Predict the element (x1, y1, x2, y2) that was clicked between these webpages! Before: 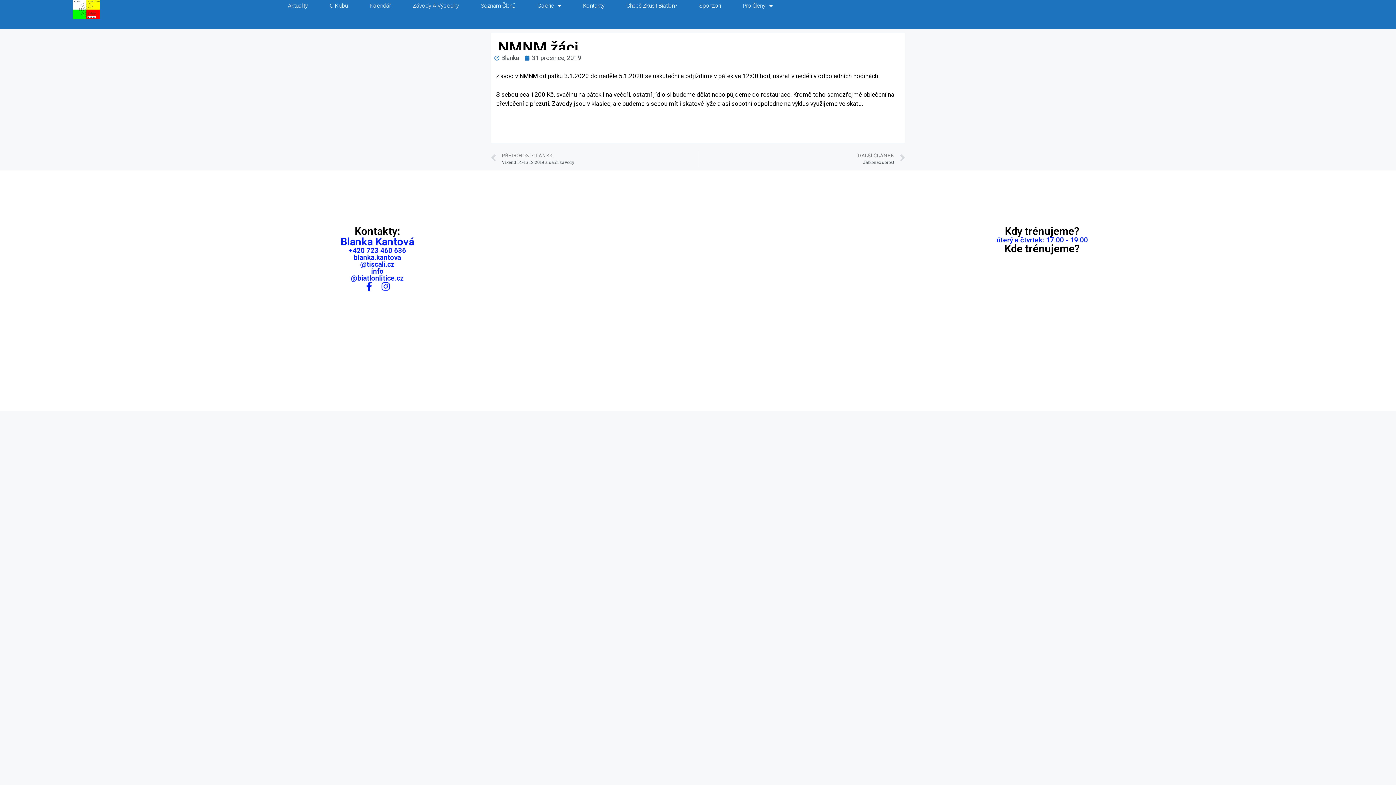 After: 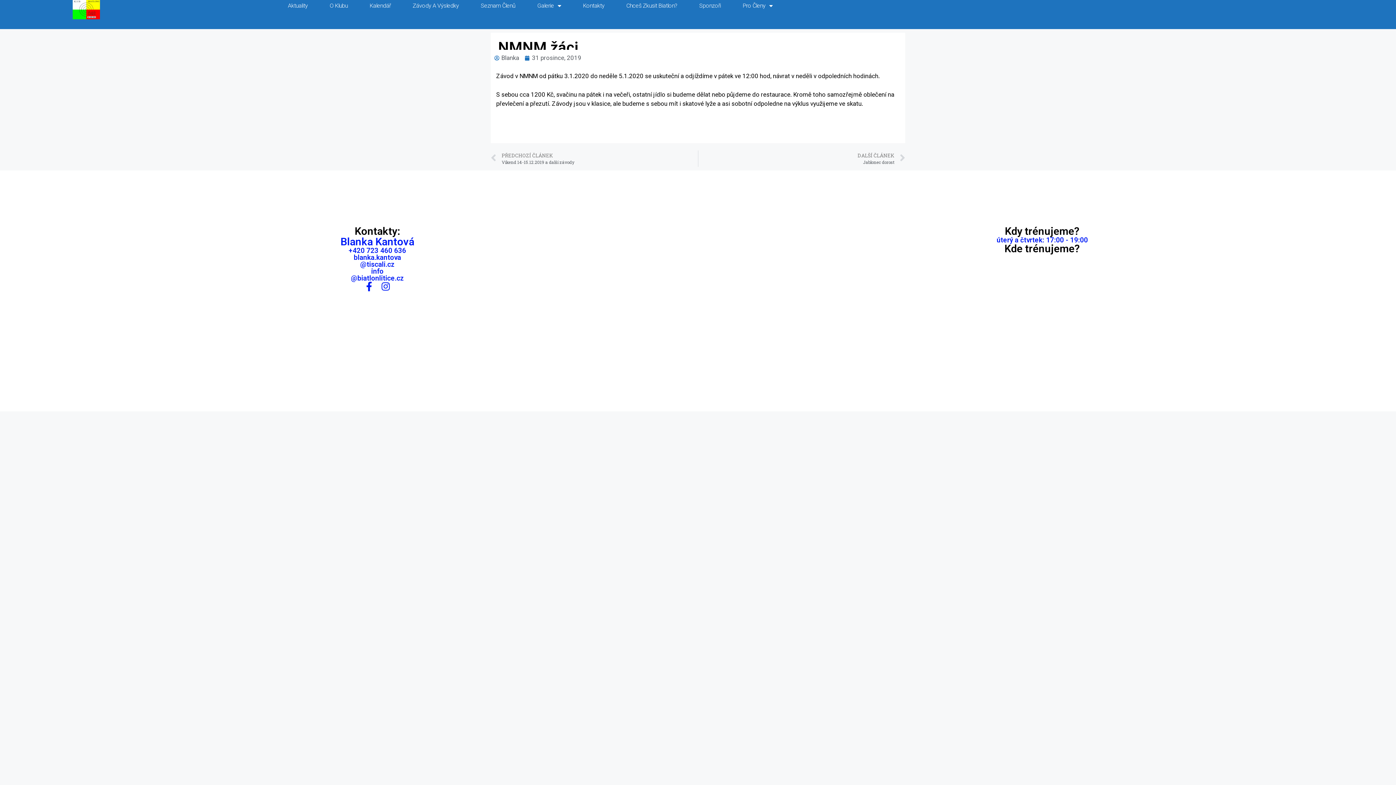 Action: label: info
@biatlonlitice.cz bbox: (350, 267, 404, 282)